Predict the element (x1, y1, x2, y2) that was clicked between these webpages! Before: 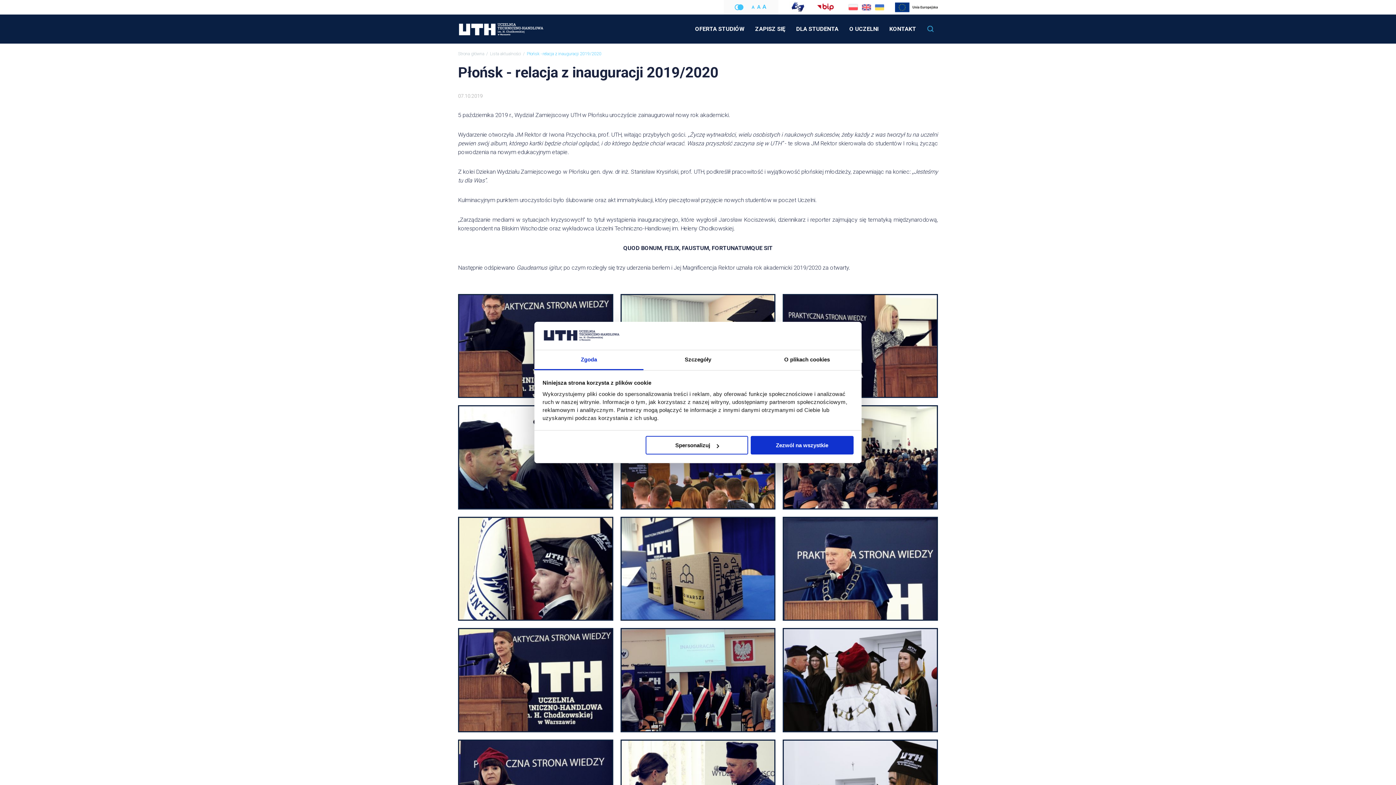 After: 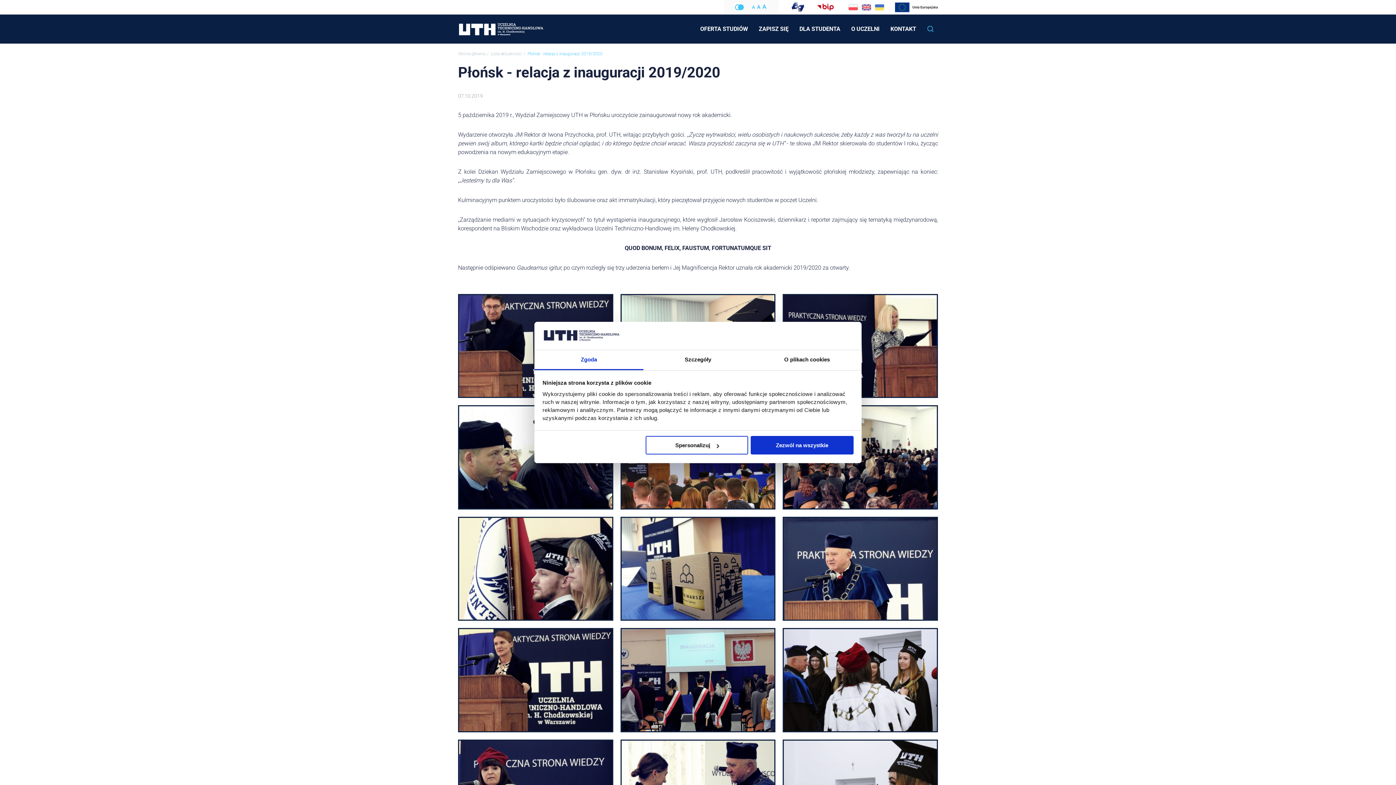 Action: label: Lista aktualności bbox: (490, 51, 521, 56)